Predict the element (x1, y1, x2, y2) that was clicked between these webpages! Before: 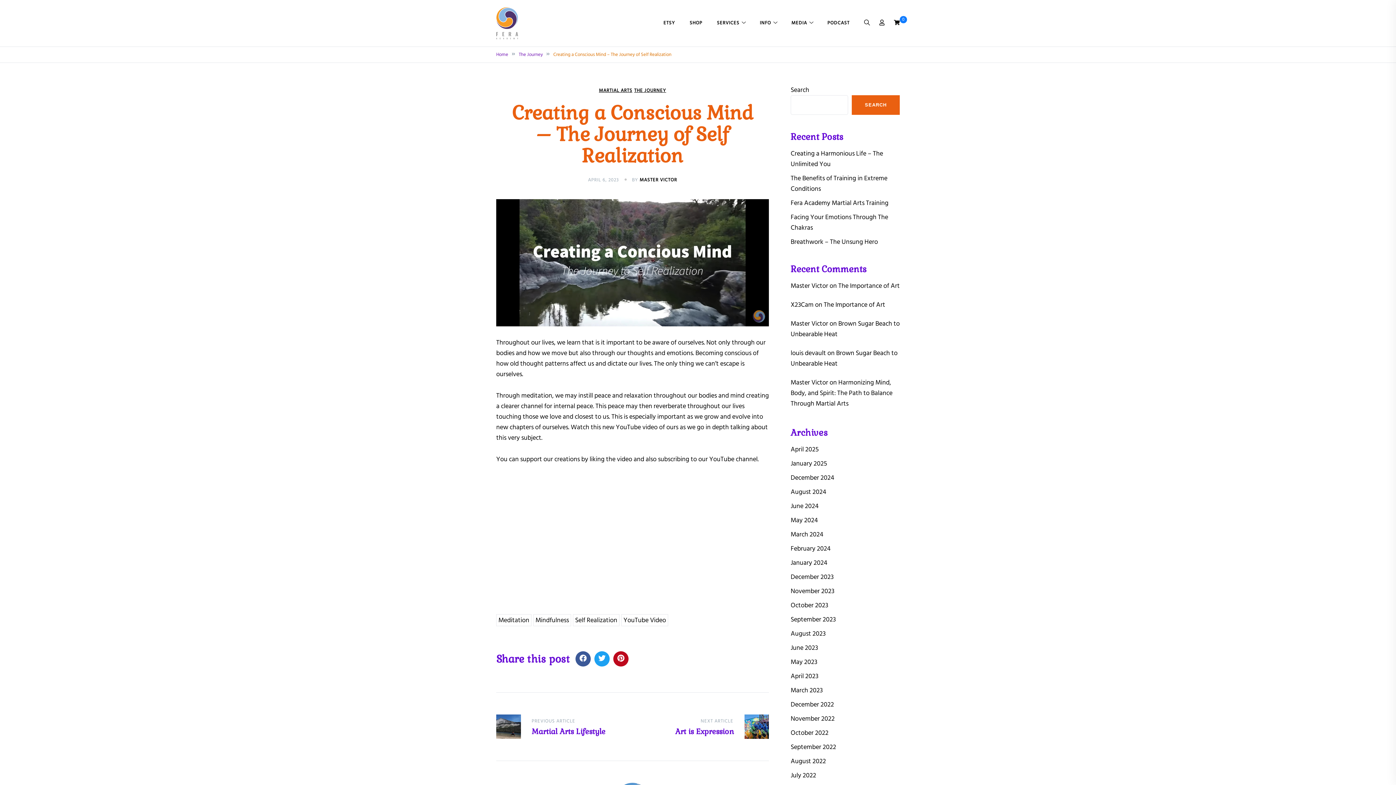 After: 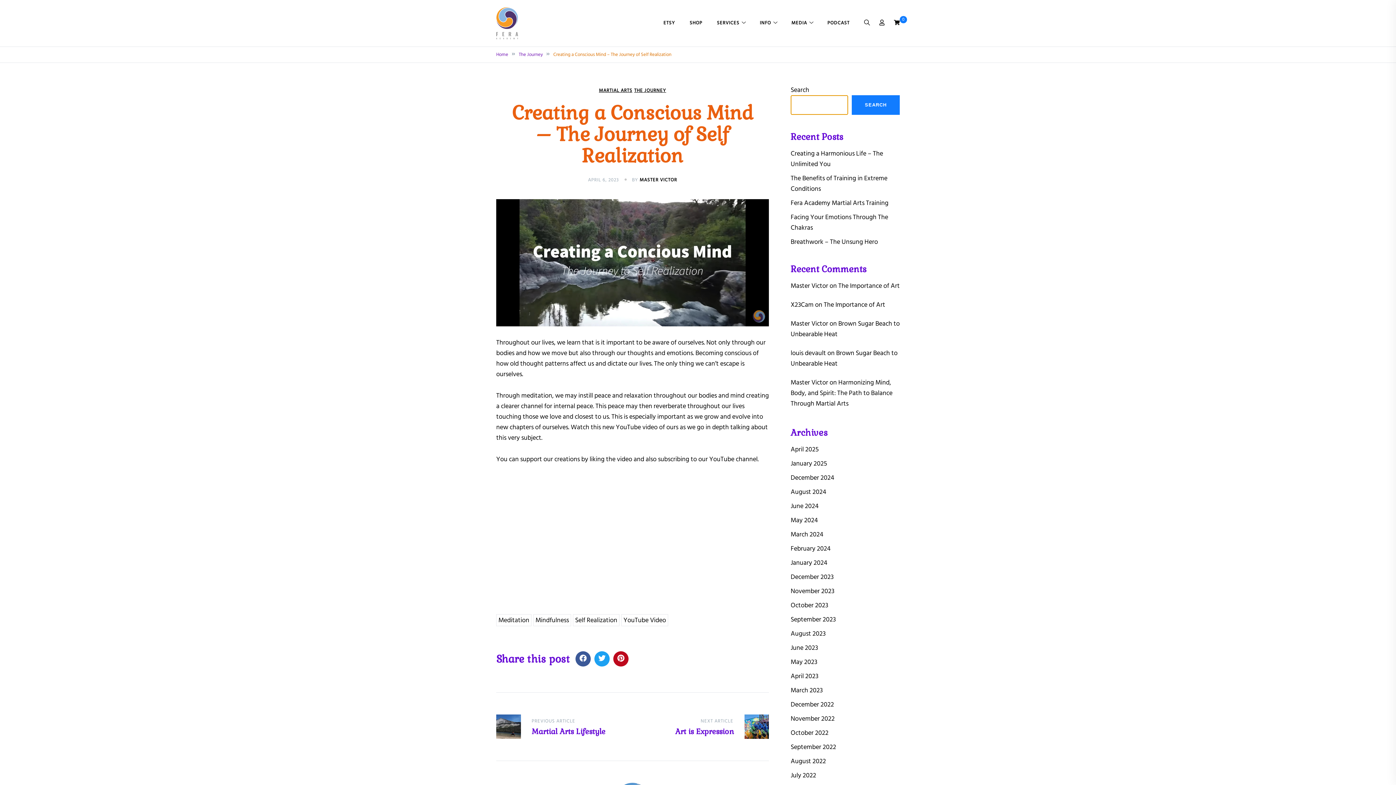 Action: label: Search bbox: (852, 95, 900, 114)